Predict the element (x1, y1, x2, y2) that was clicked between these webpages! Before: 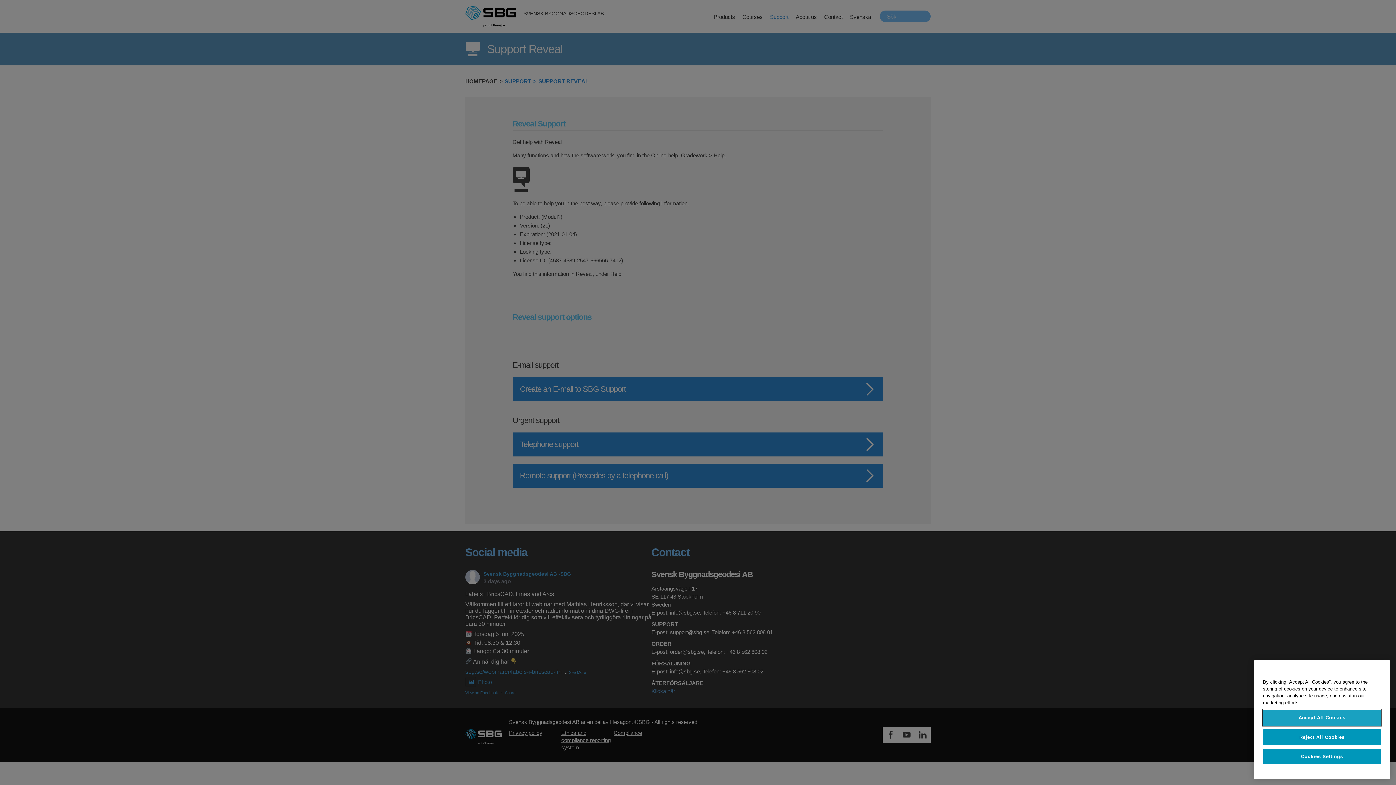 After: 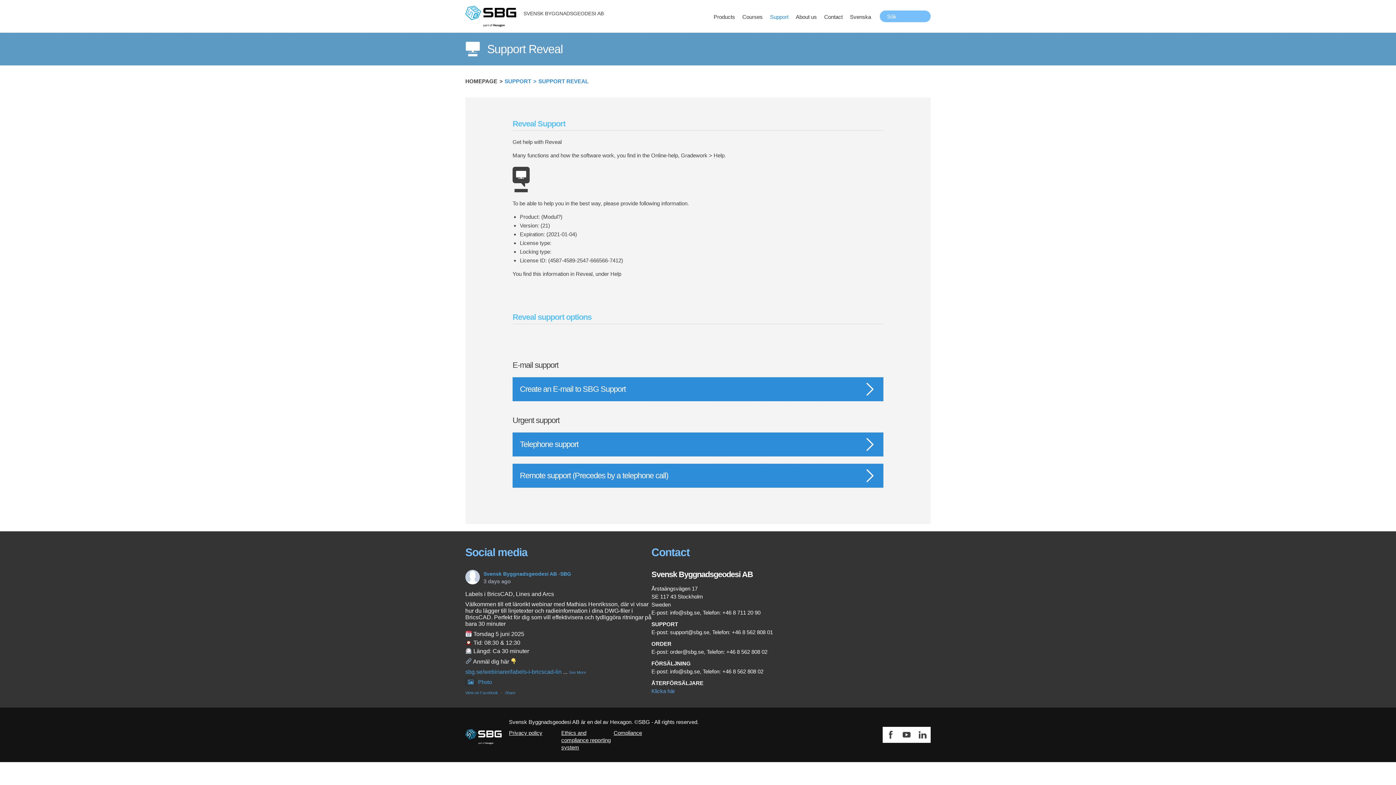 Action: bbox: (1263, 739, 1381, 755) label: Accept All Cookies